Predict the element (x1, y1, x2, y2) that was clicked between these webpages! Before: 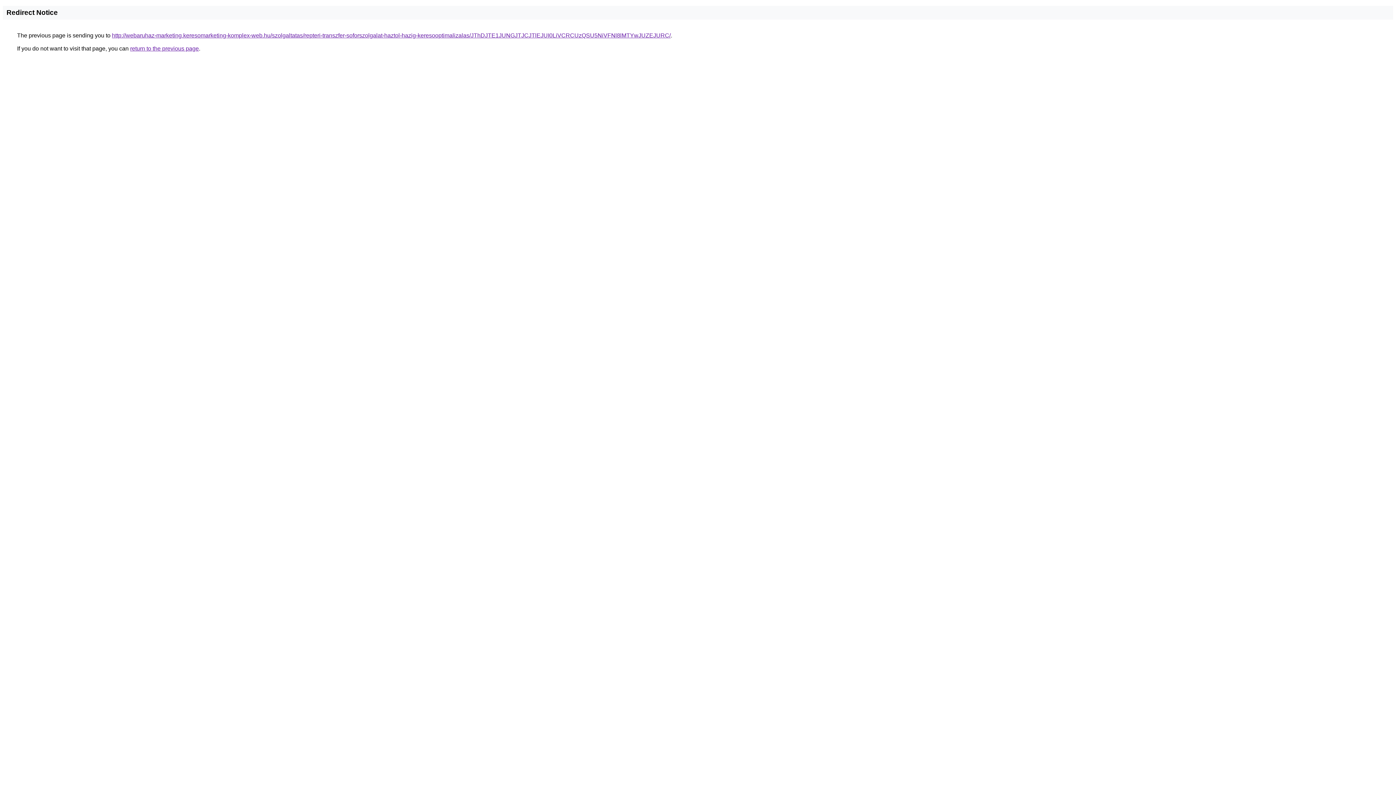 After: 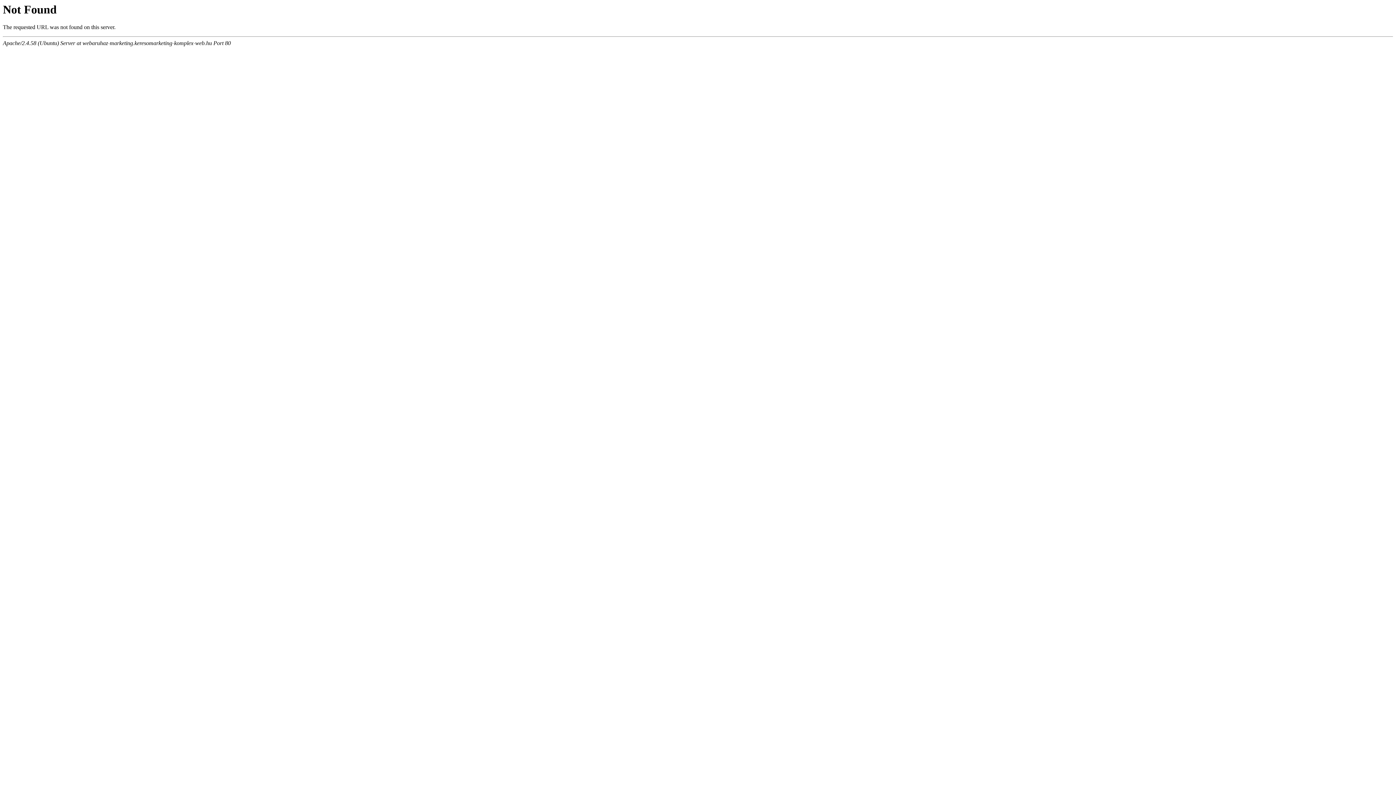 Action: bbox: (112, 32, 670, 38) label: http://webaruhaz-marketing.keresomarketing-komplex-web.hu/szolgaltatas/repteri-transzfer-soforszolgalat-haztol-hazig-keresooptimalizalas/JThDJTE1JUNGJTJCJTlEJUI0LiVCRCUzQSU5NiVFNl8lMTYwJUZEJURC/